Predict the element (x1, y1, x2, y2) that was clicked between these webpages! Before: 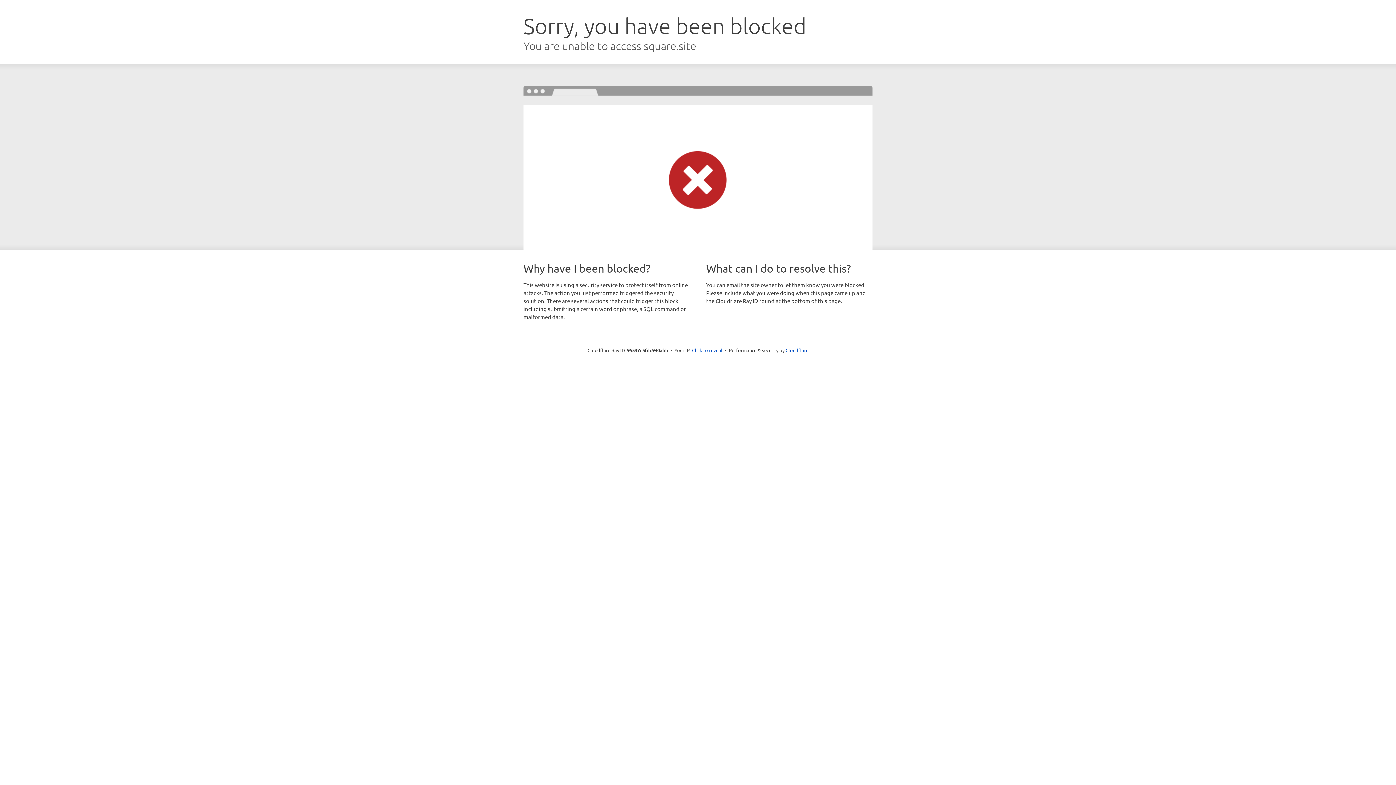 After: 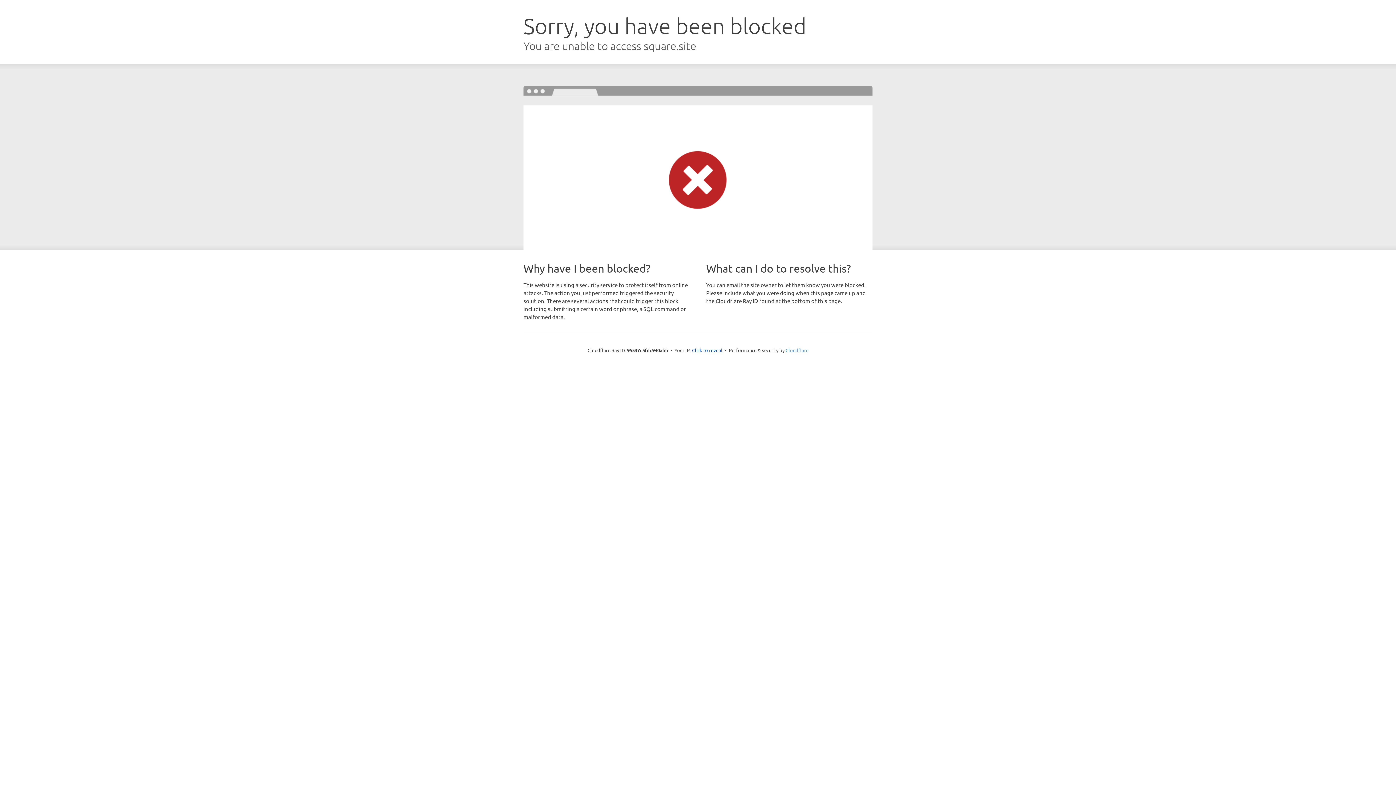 Action: label: Cloudflare bbox: (785, 347, 808, 353)